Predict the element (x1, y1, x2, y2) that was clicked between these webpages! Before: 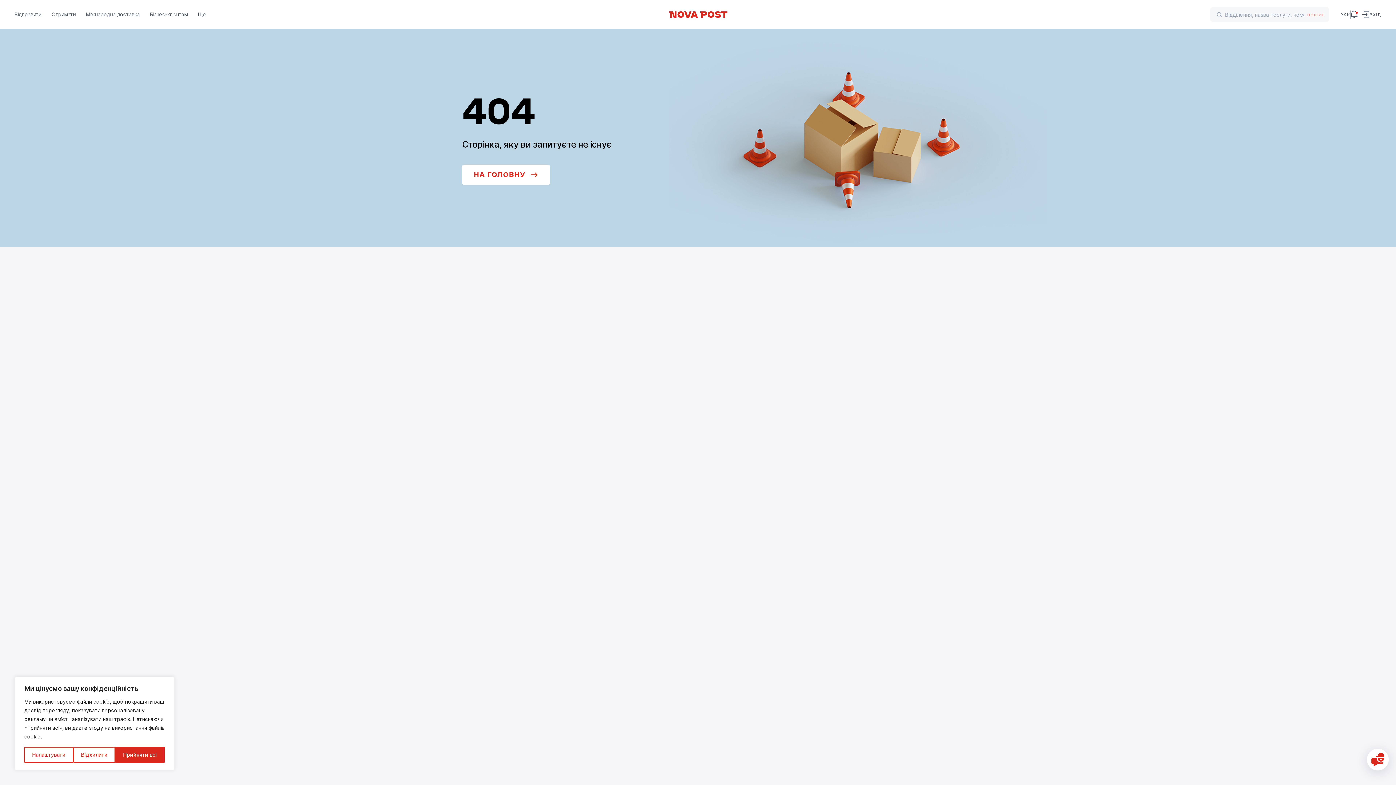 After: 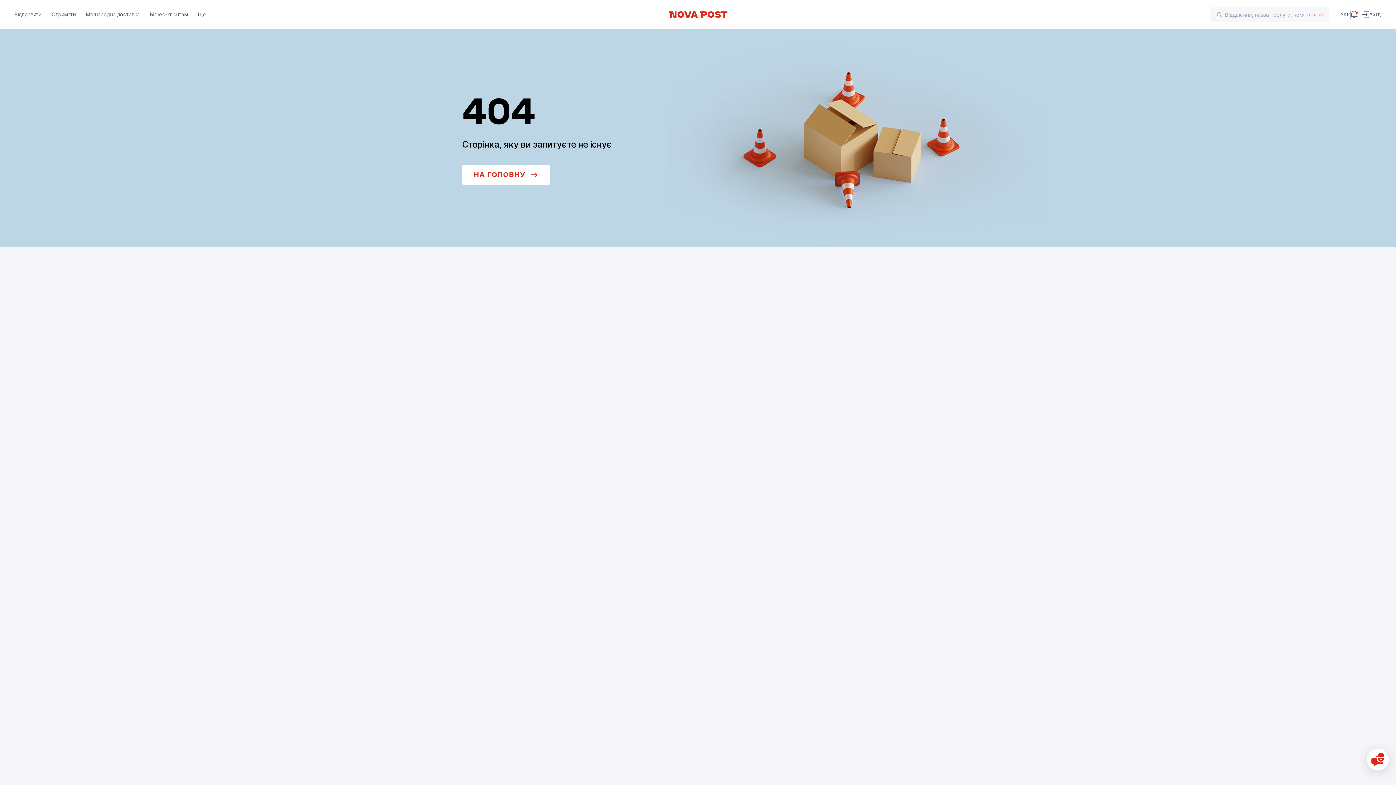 Action: bbox: (115, 747, 164, 763) label: Прийняти всі